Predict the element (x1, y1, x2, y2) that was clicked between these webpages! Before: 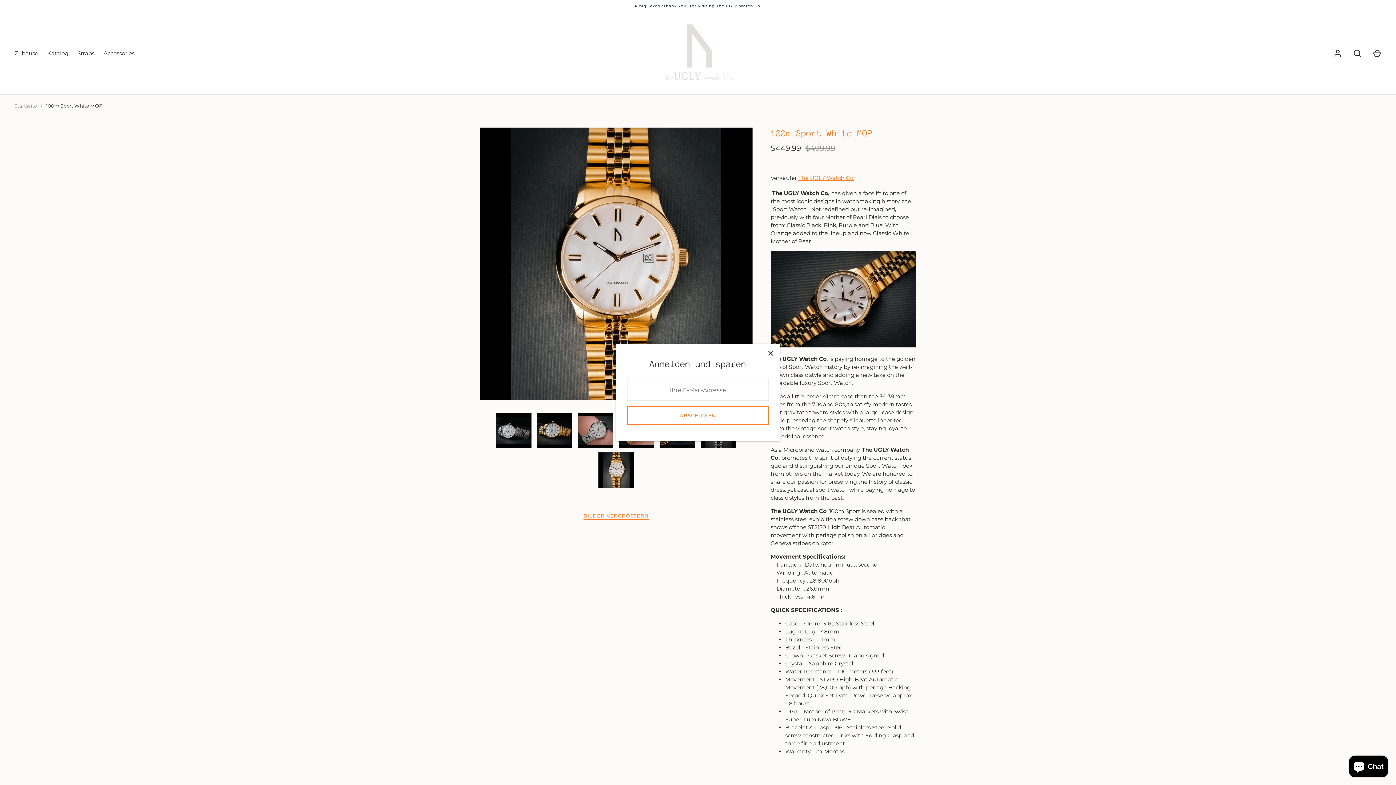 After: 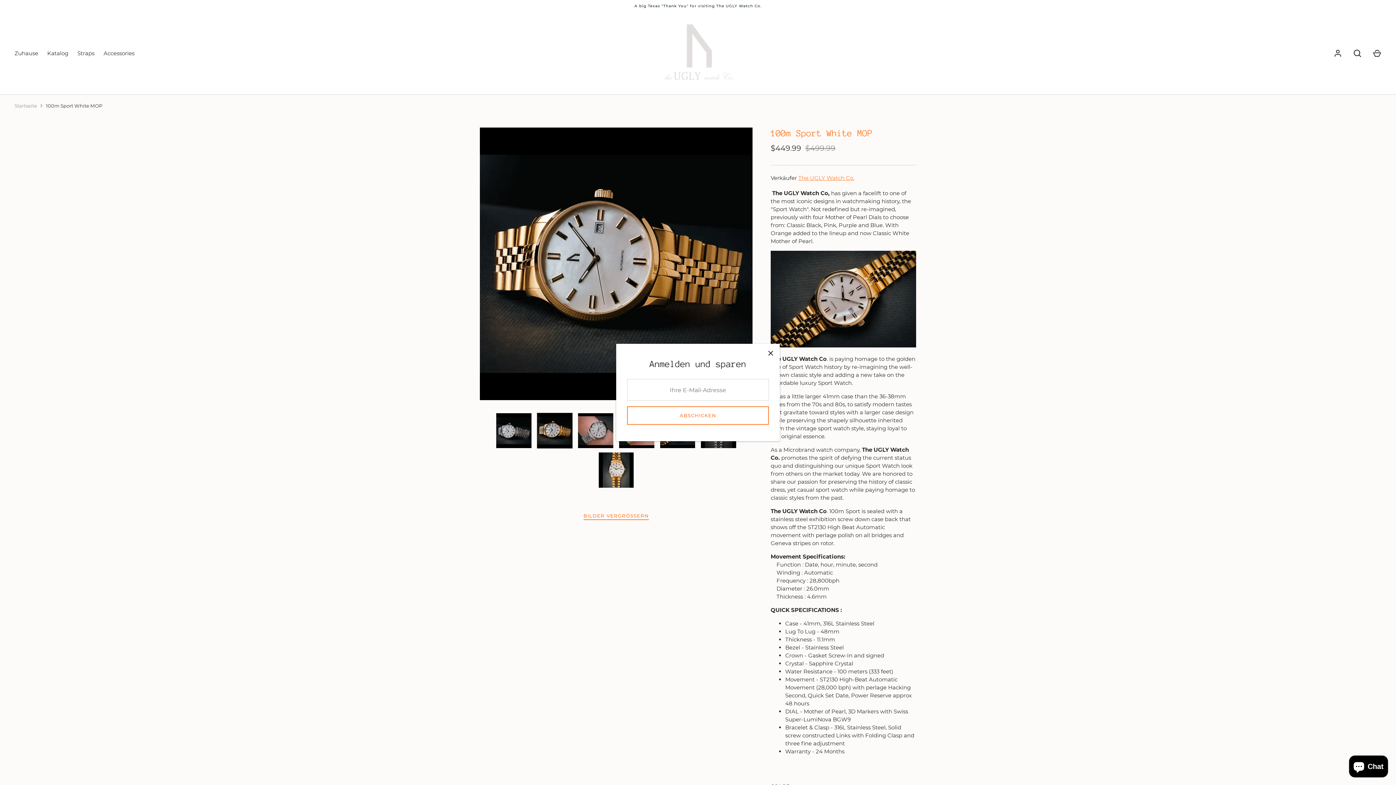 Action: bbox: (537, 412, 572, 448)